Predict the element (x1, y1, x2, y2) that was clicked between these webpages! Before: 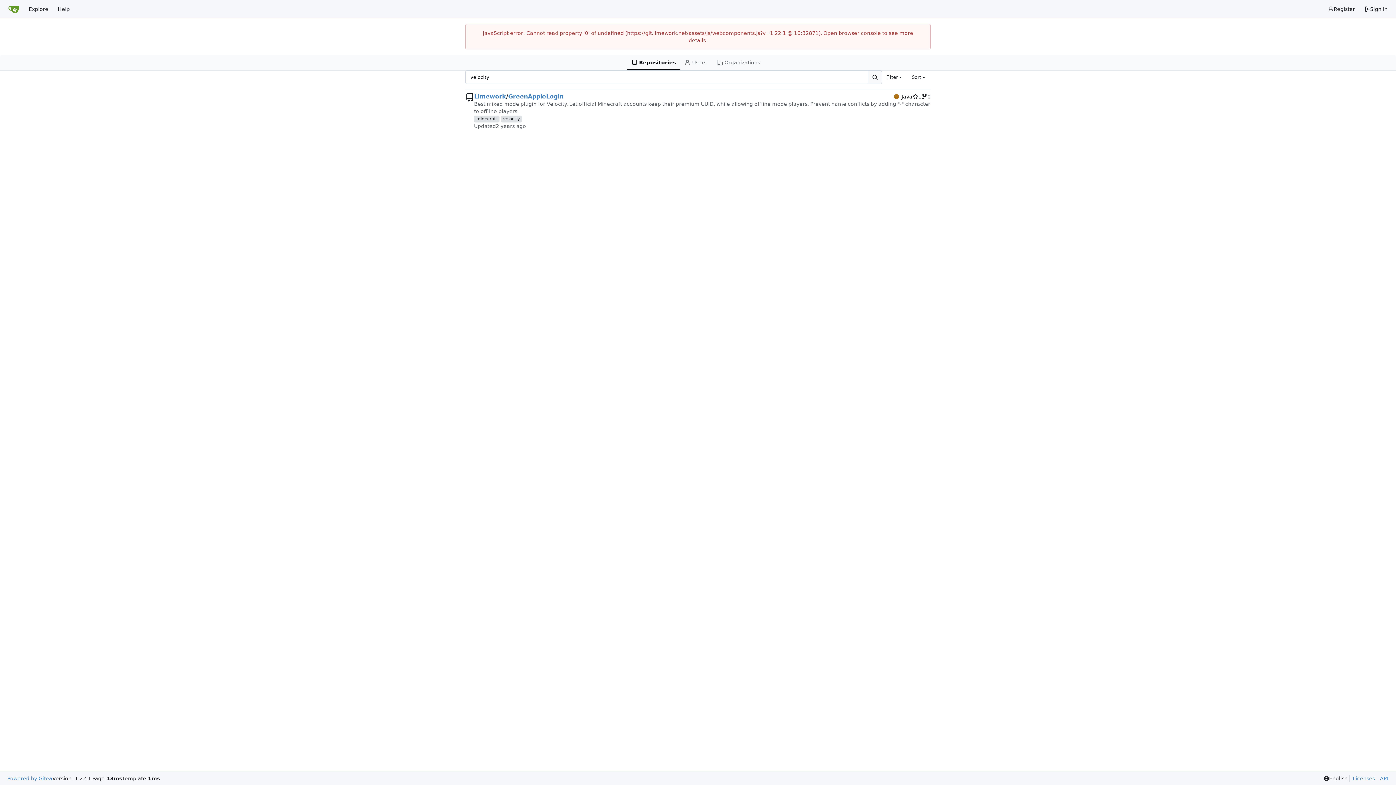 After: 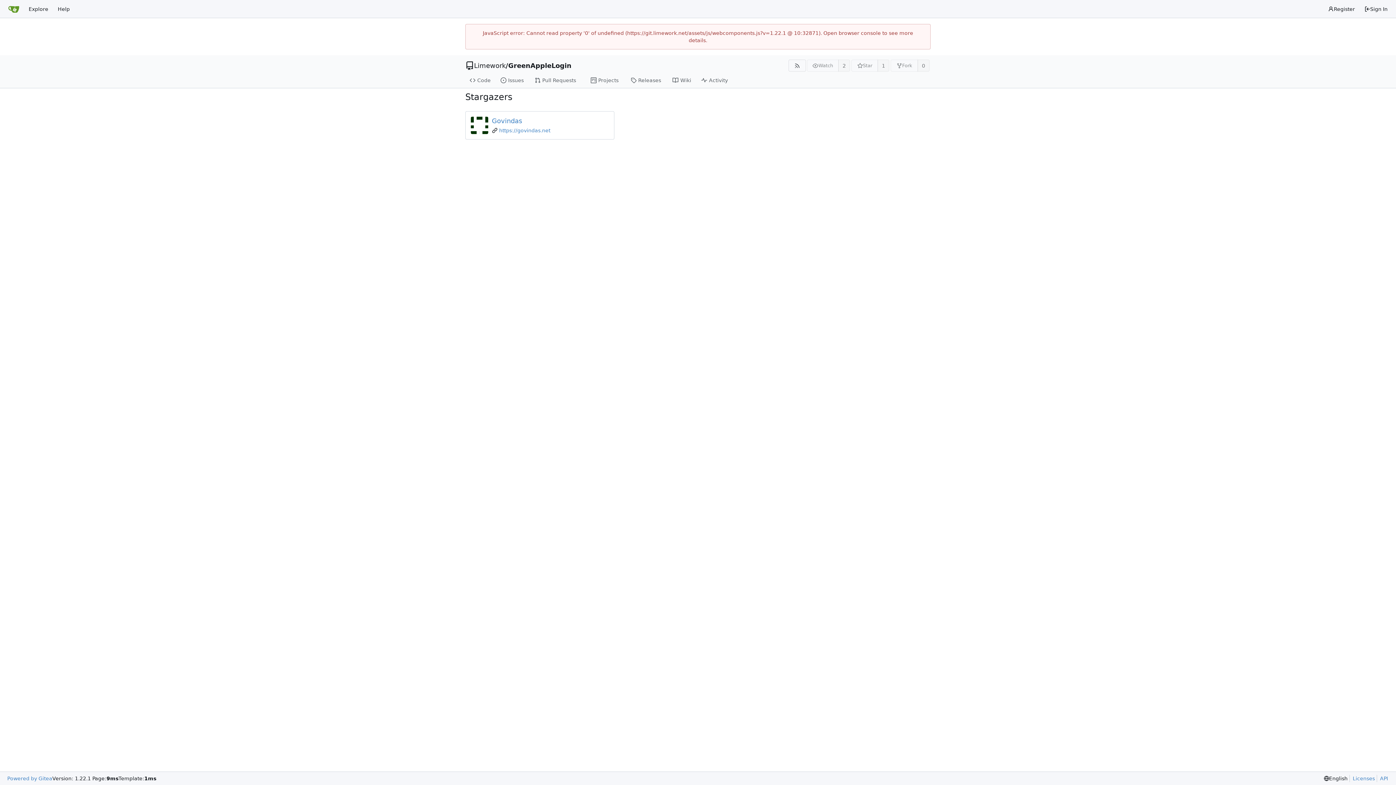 Action: label: 1 bbox: (912, 93, 921, 100)